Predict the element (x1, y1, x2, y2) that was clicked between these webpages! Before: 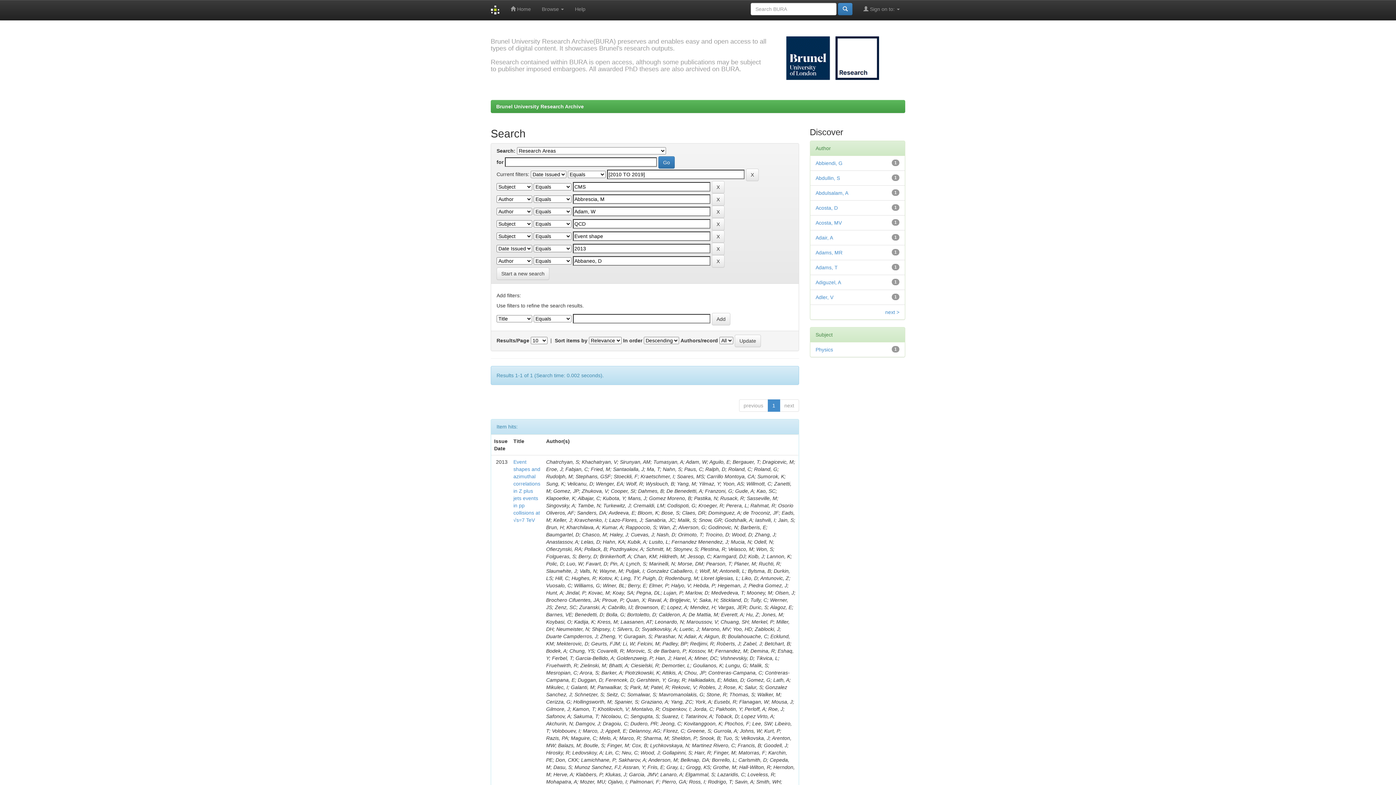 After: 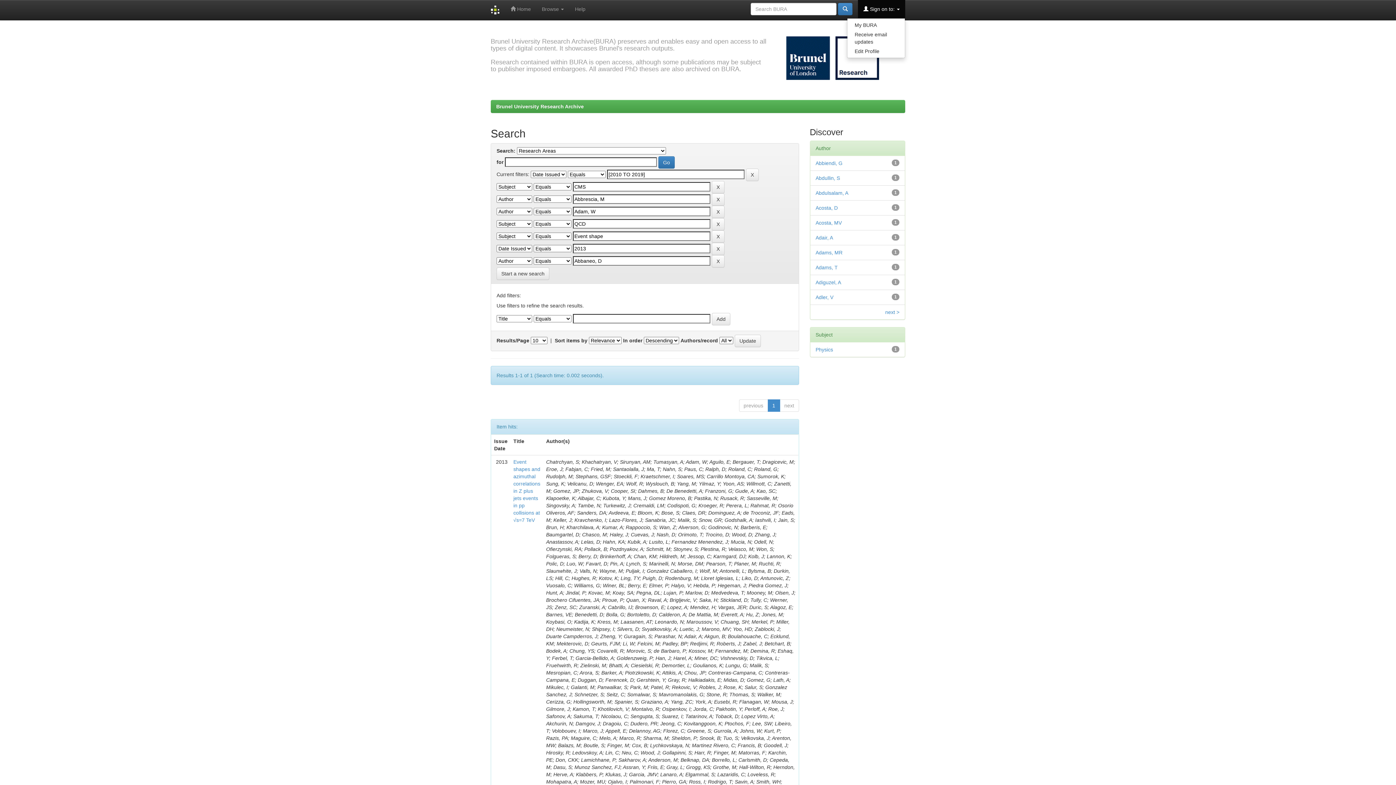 Action: bbox: (858, 0, 905, 18) label:  Sign on to: 